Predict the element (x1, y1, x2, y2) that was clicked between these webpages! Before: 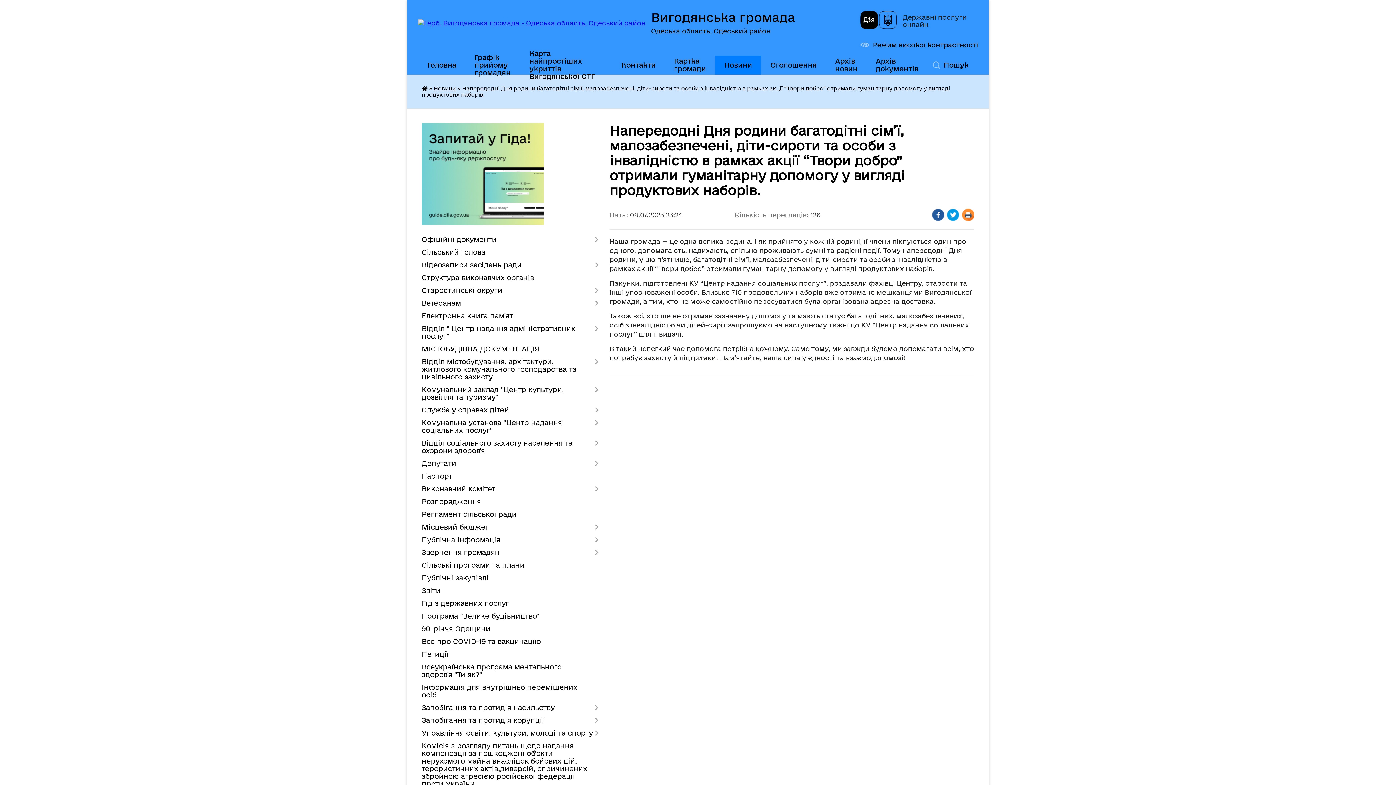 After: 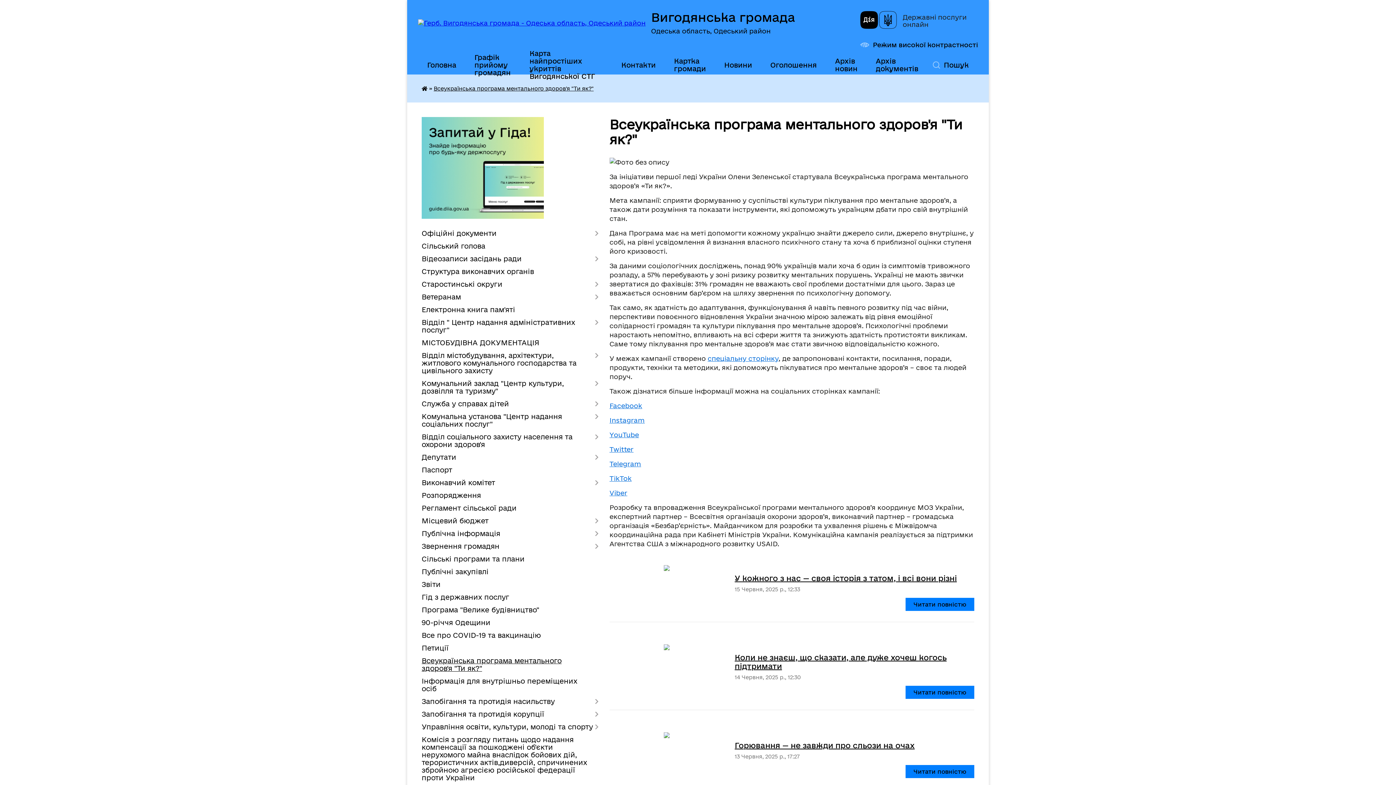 Action: bbox: (421, 661, 598, 681) label: Всеукраїнська програма ментального здоров'я "Ти як?"